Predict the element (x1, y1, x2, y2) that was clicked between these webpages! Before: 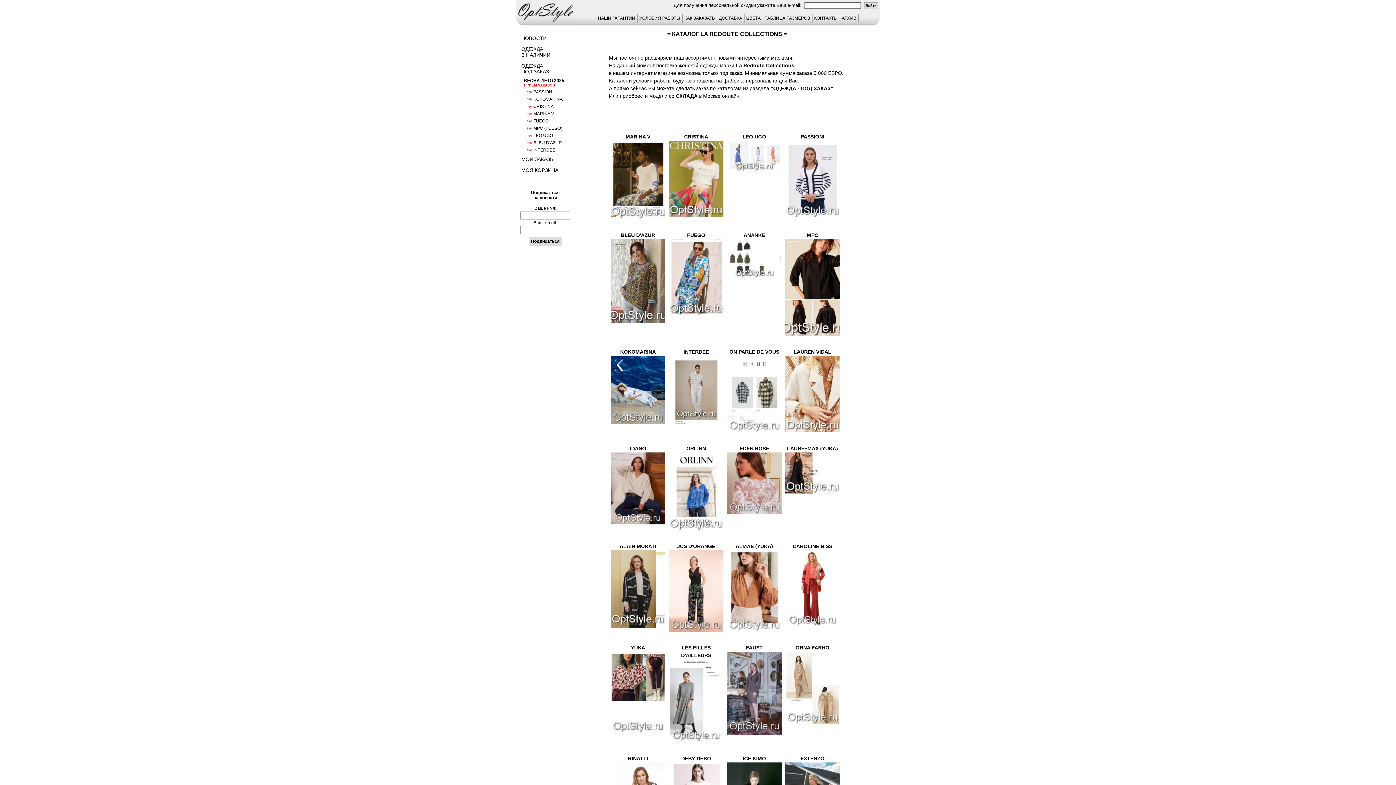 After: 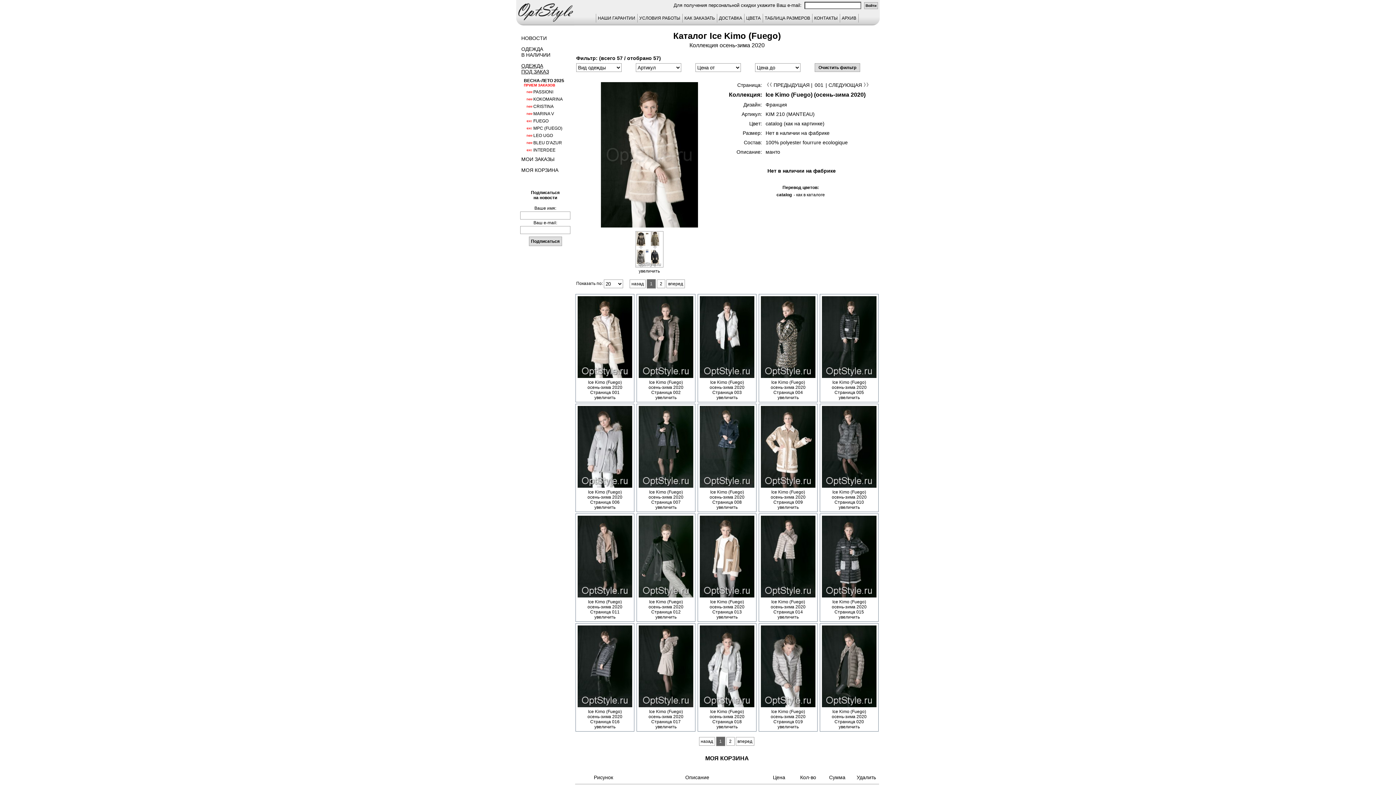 Action: bbox: (742, 756, 766, 761) label: ICE KIMO